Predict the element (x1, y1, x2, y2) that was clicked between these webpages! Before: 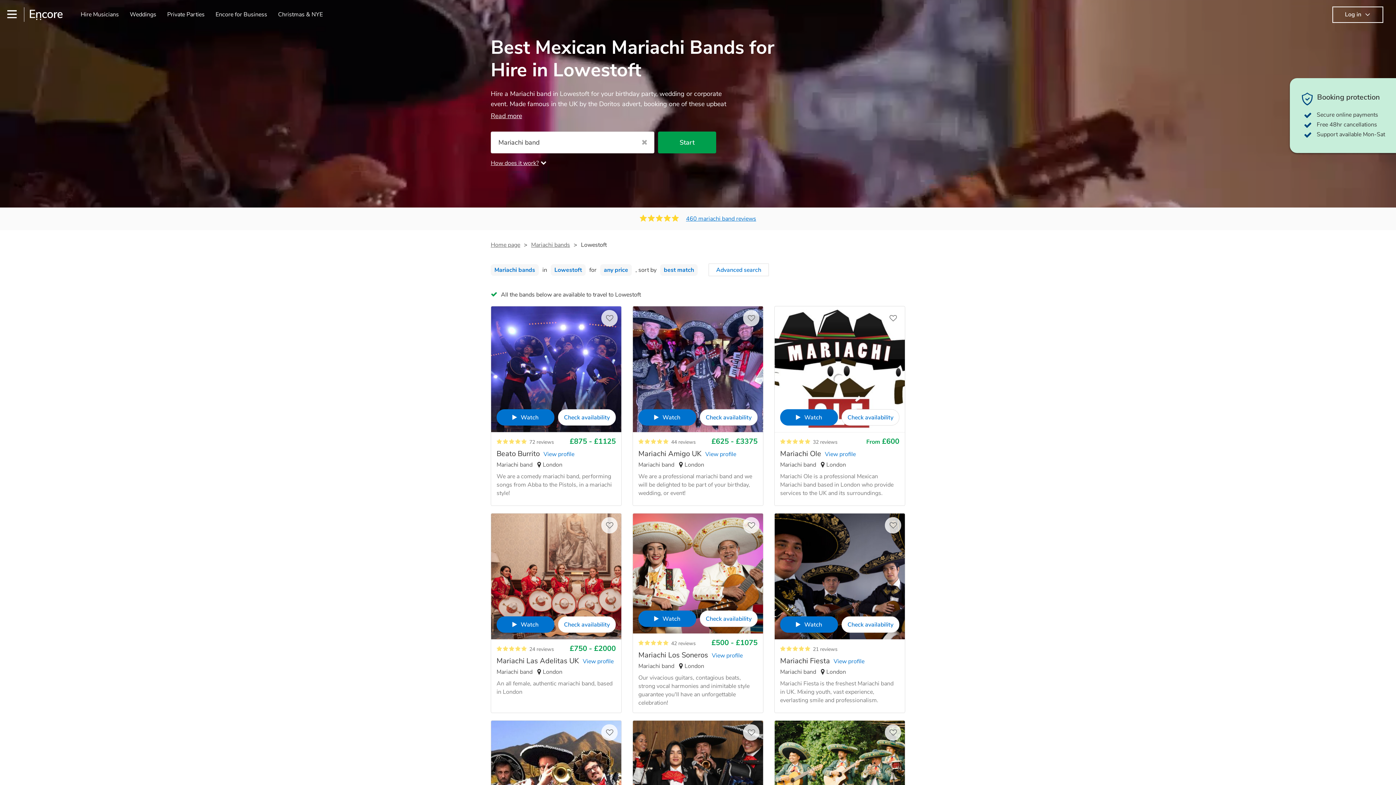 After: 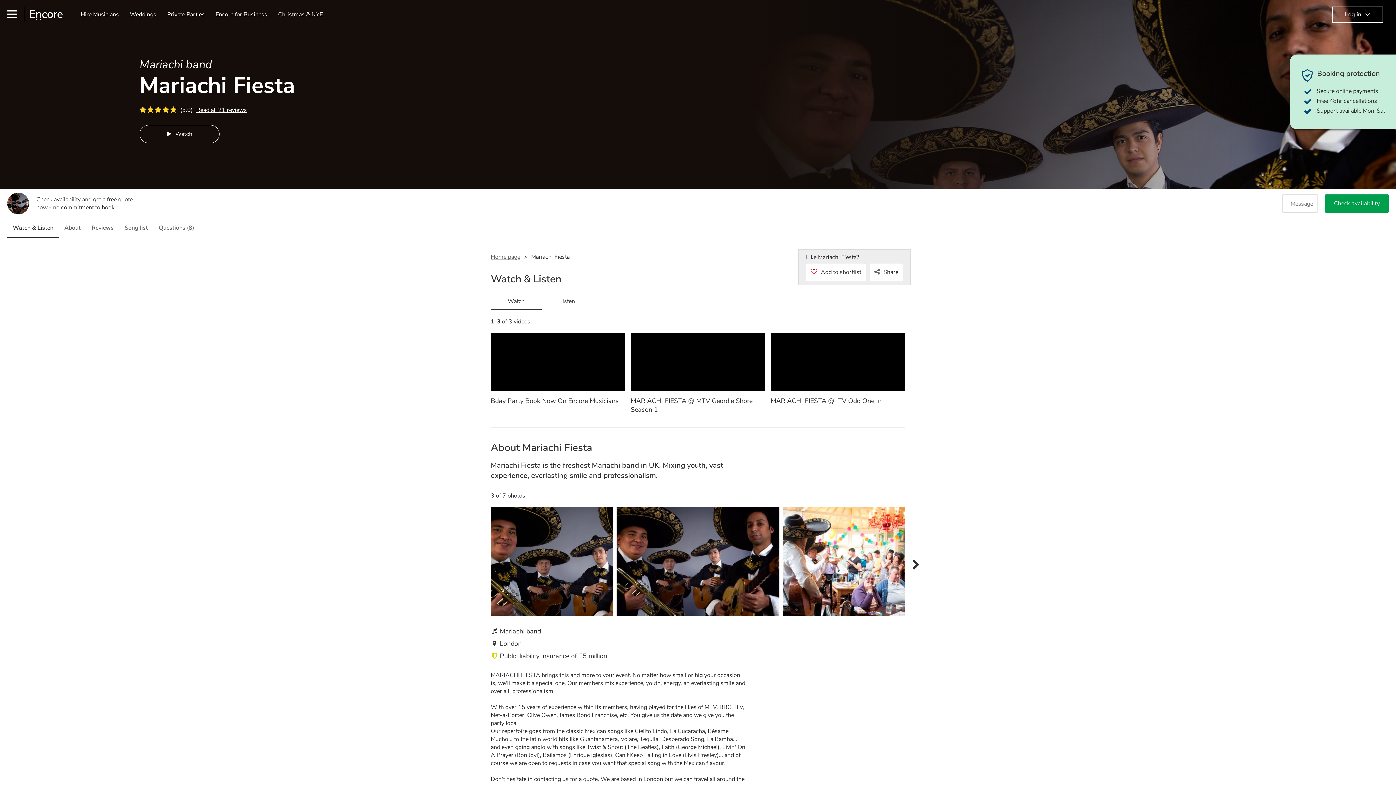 Action: label: Mariachi FiestaView profile bbox: (780, 656, 864, 666)